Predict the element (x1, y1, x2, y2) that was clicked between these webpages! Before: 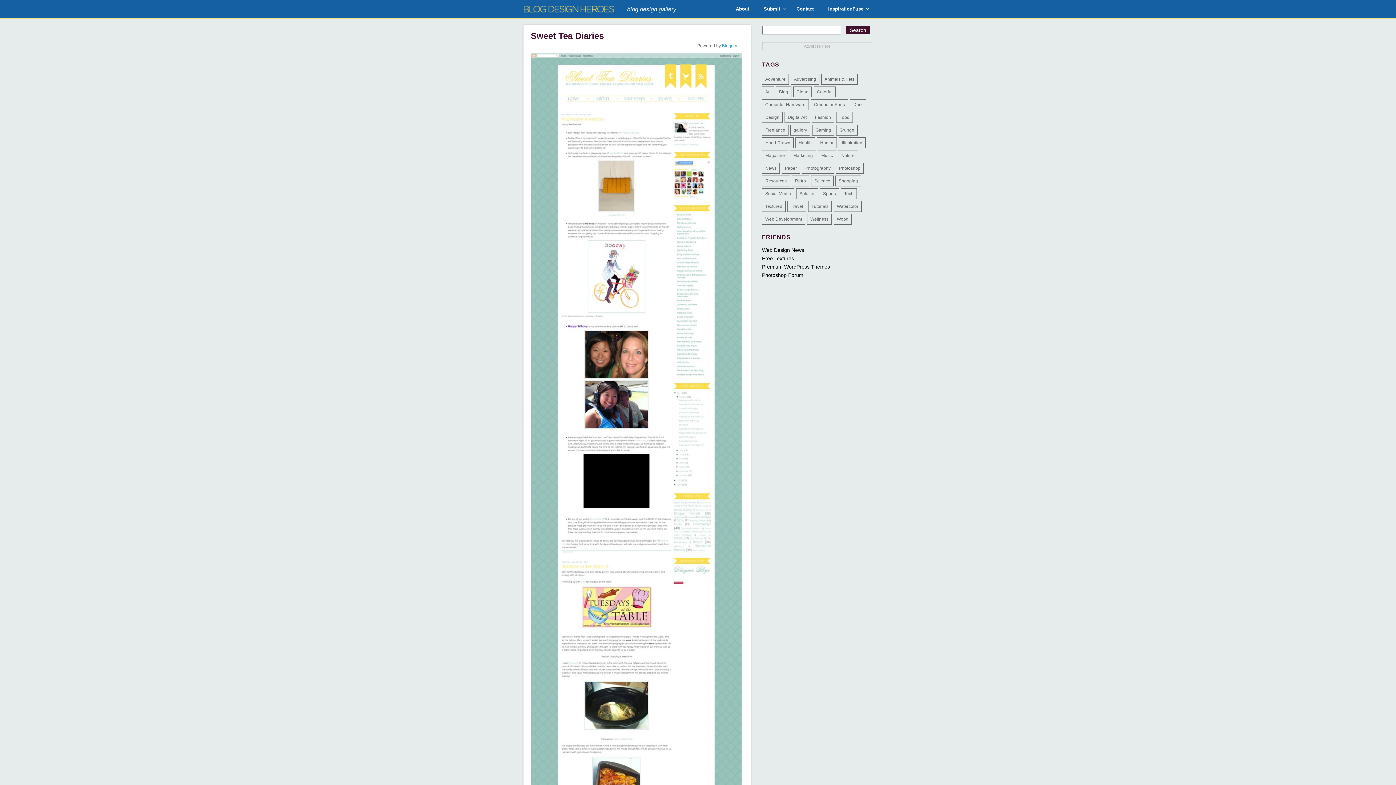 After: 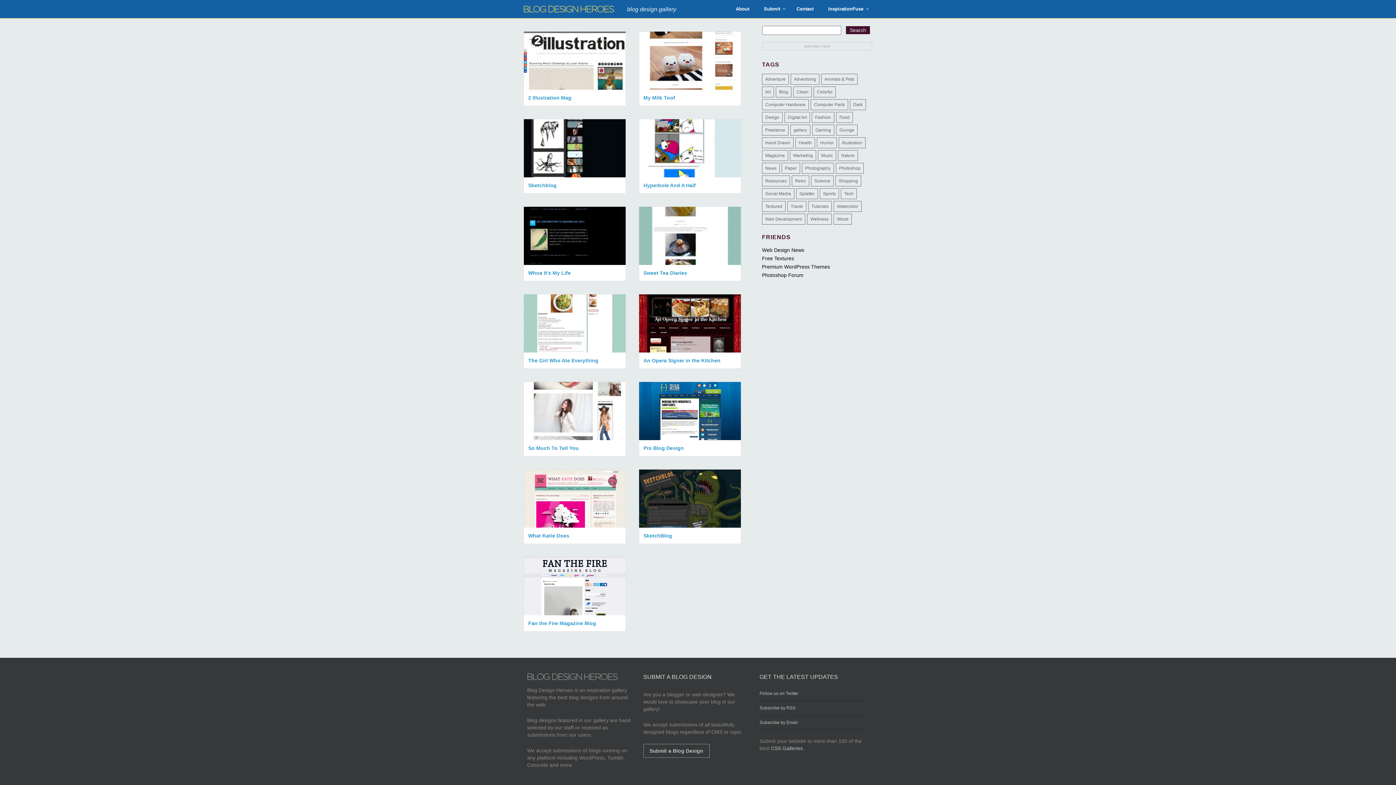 Action: label: Blogger bbox: (722, 43, 737, 48)